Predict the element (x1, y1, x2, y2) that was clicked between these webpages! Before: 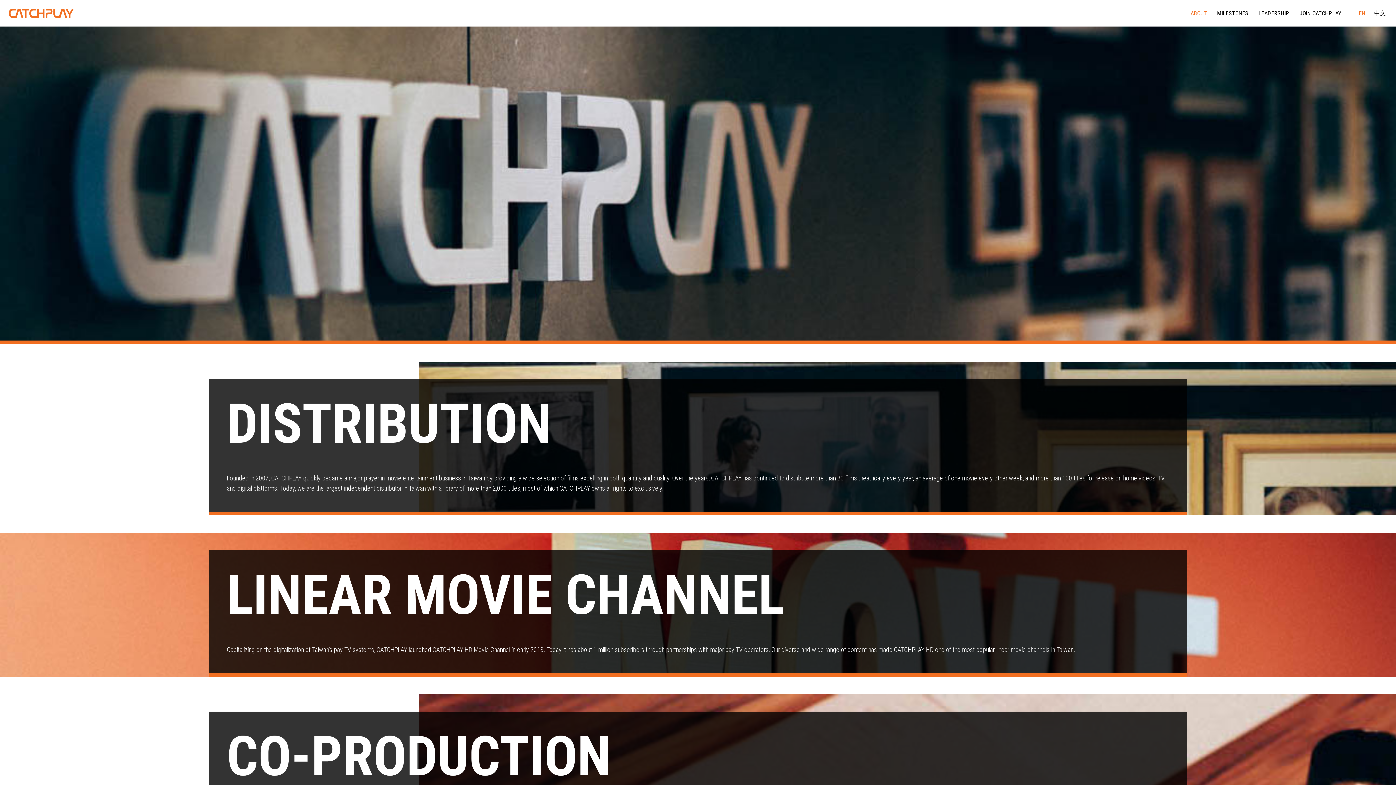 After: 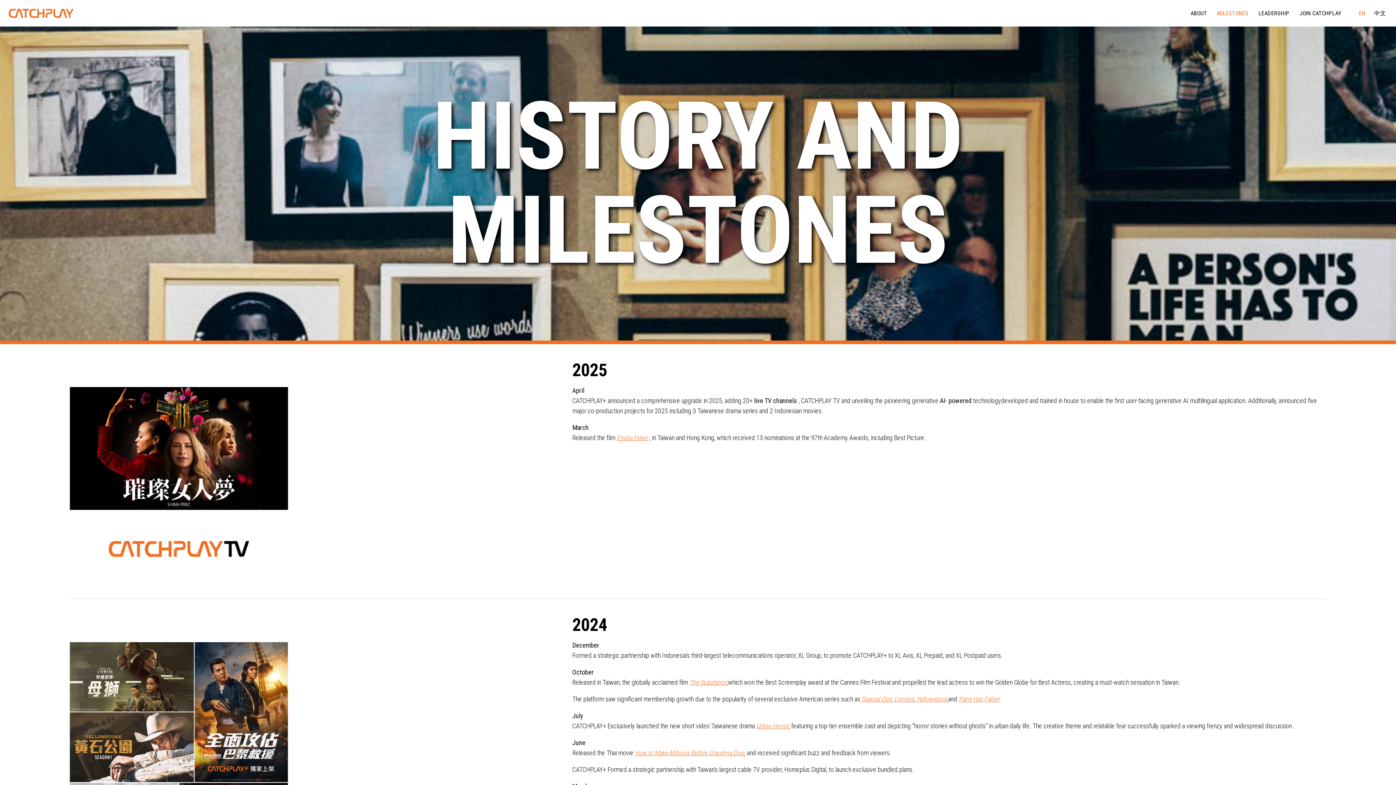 Action: label: MILESTONES bbox: (1213, 8, 1253, 17)